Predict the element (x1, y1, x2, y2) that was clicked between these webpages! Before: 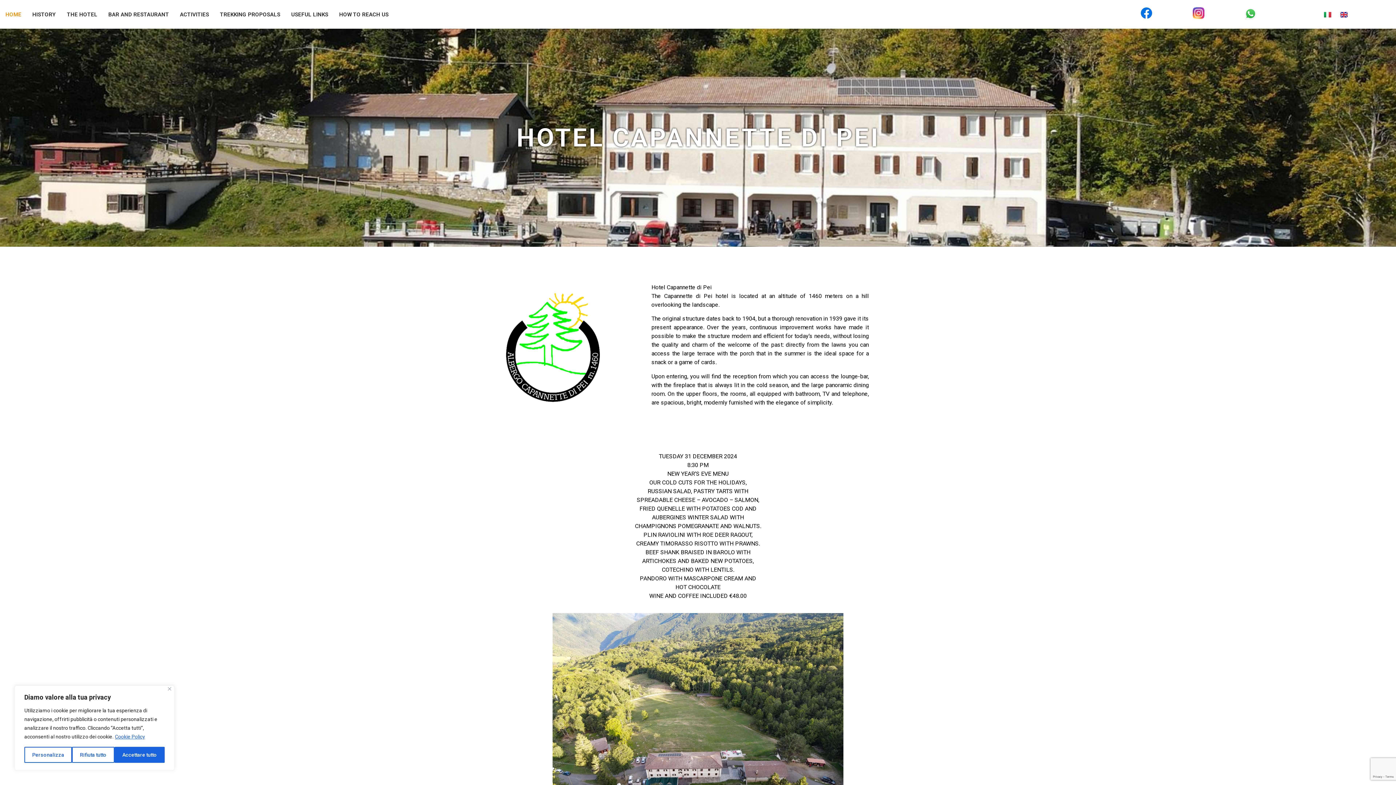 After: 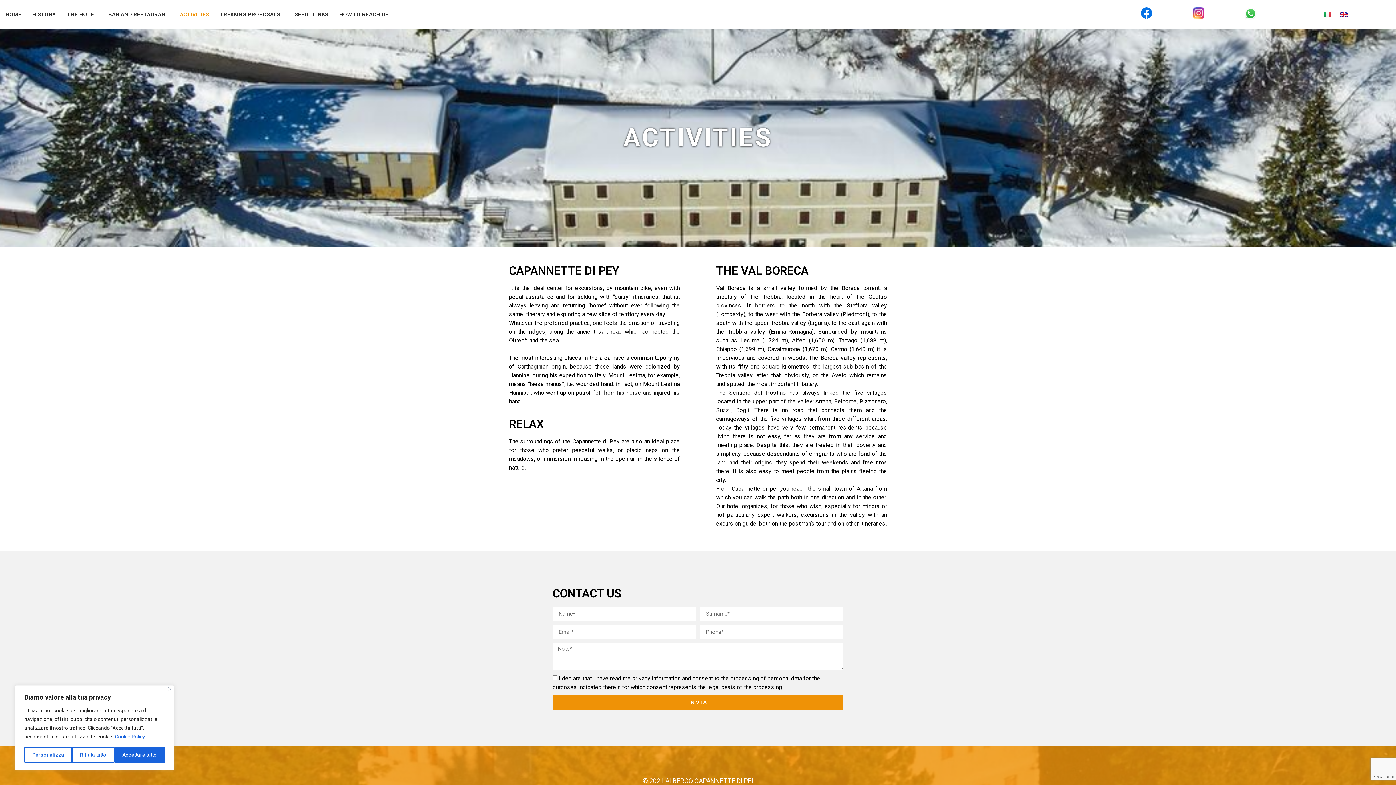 Action: bbox: (174, 10, 214, 18) label: ACTIVITIES